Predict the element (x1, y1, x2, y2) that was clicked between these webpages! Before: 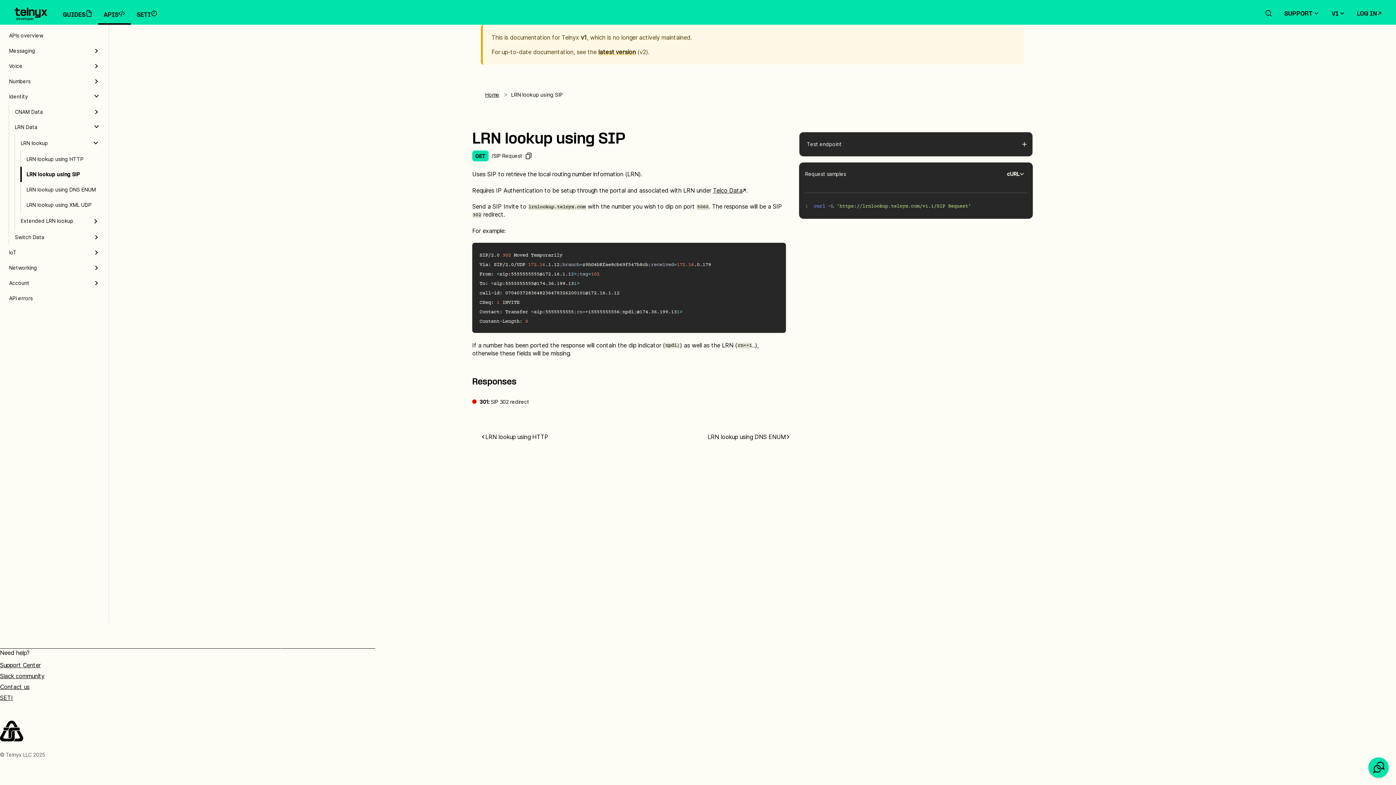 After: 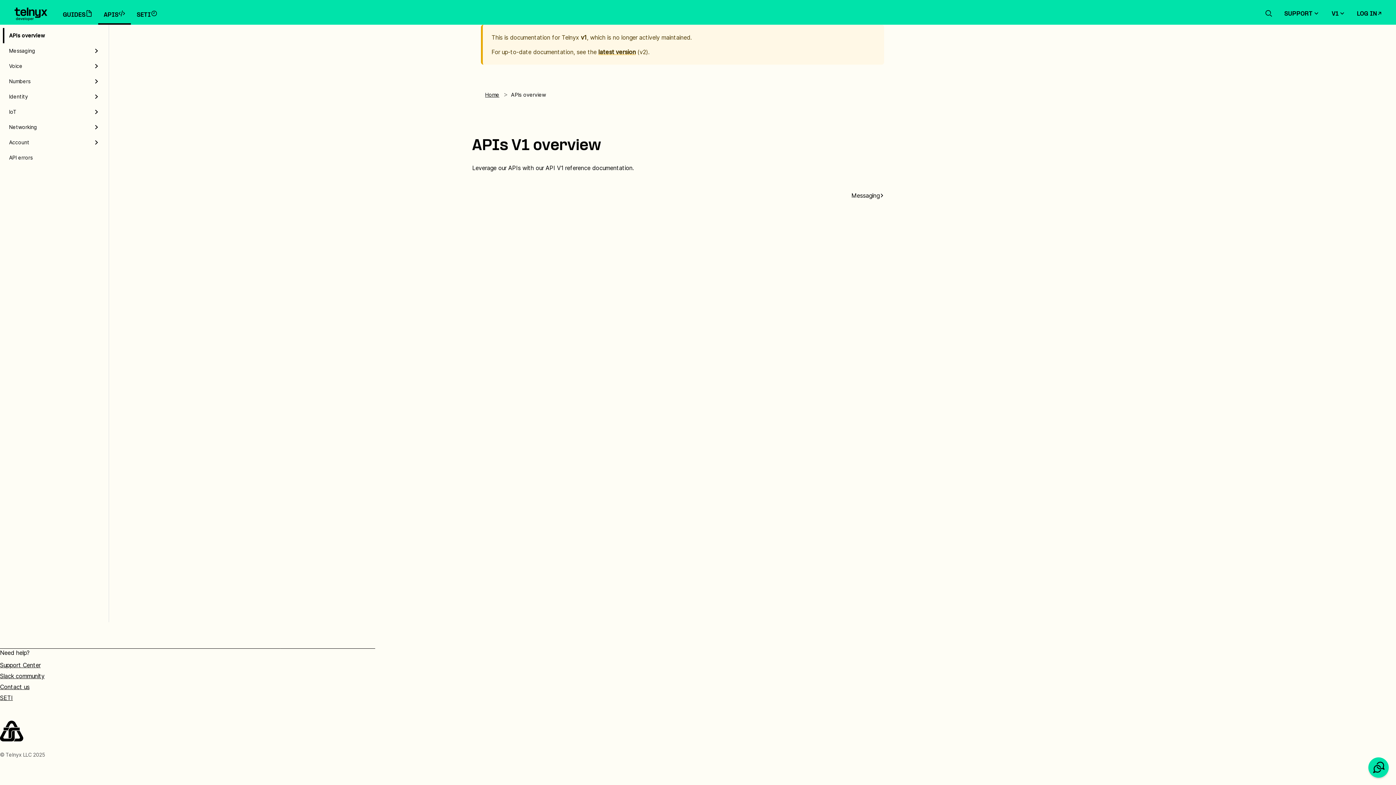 Action: label: APIS bbox: (98, 4, 130, 23)